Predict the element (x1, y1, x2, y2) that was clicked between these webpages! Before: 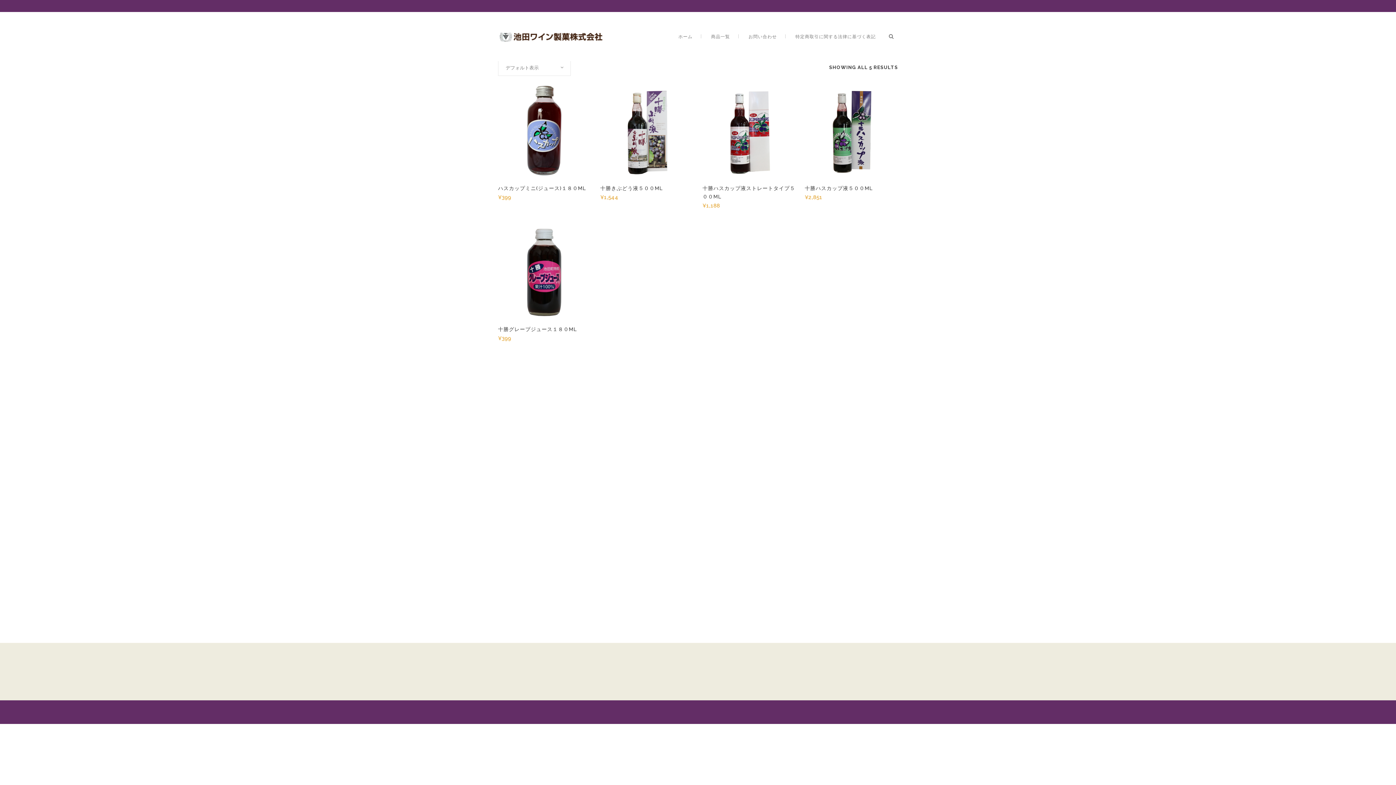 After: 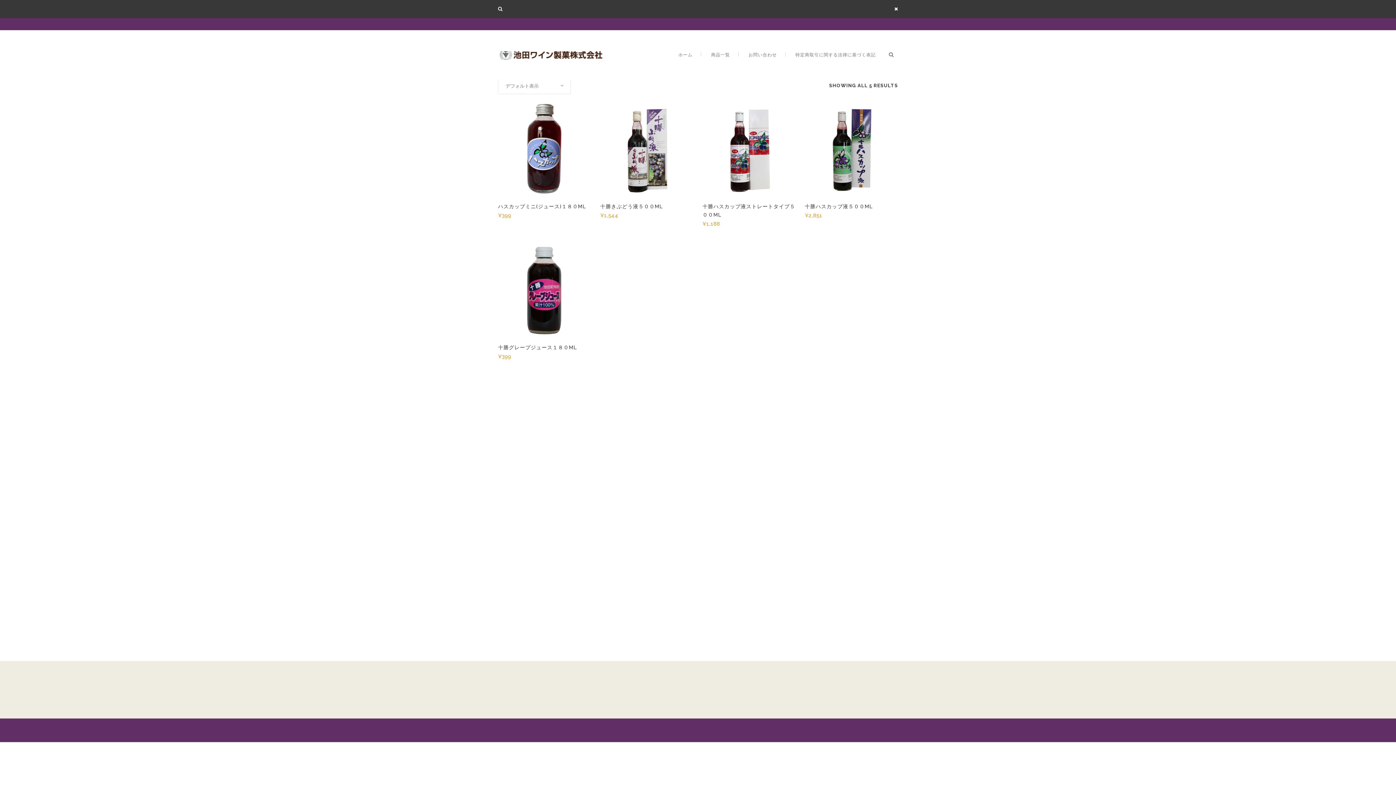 Action: bbox: (884, 33, 898, 39)